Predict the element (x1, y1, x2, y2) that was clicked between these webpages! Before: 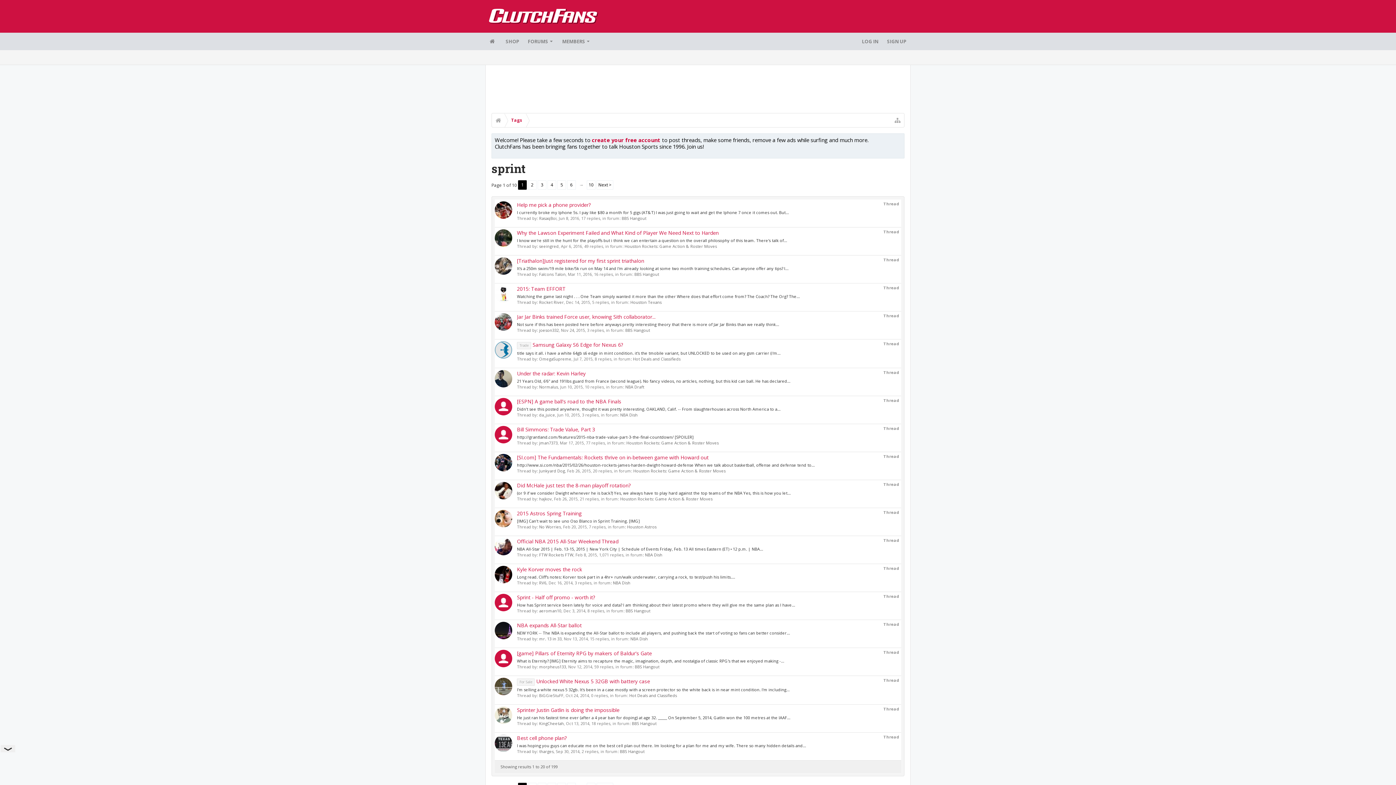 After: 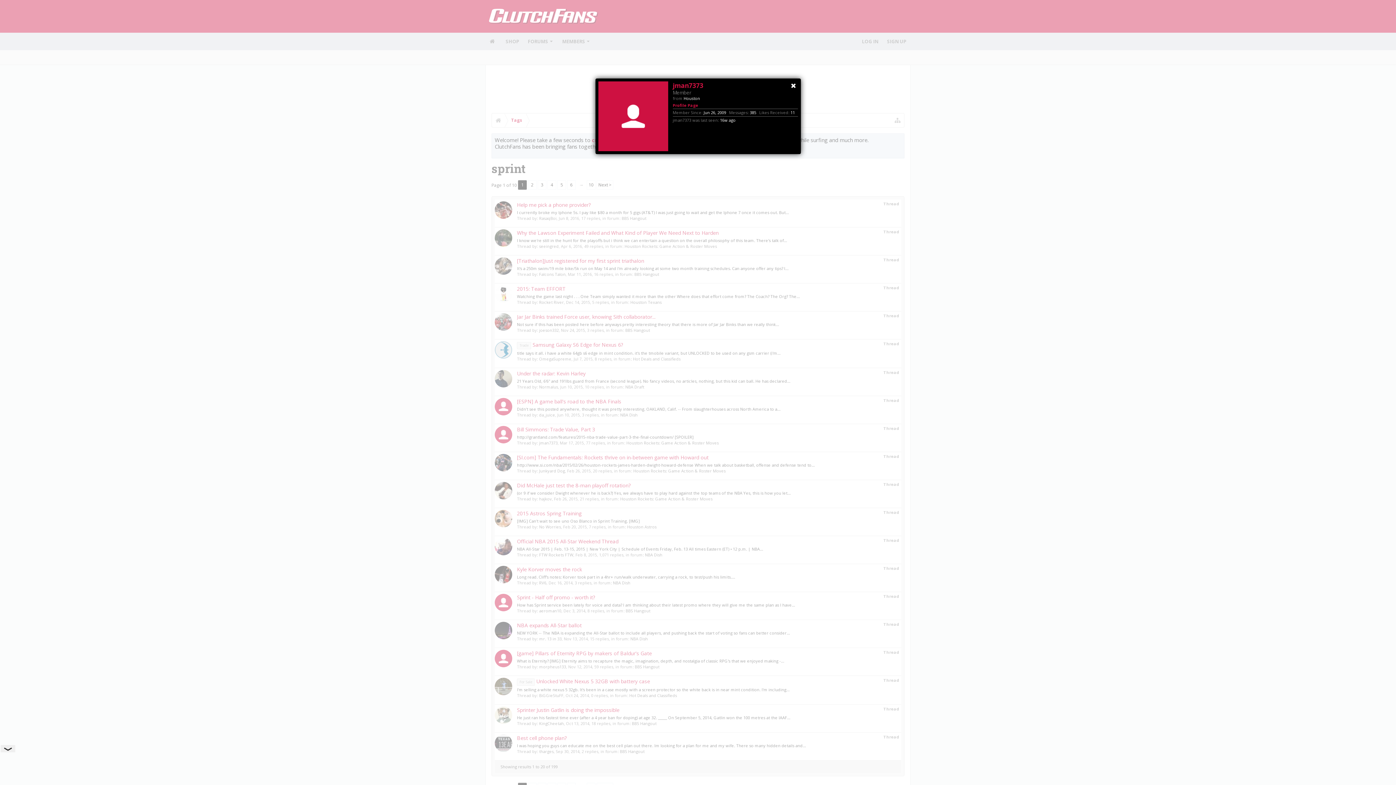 Action: bbox: (494, 426, 512, 444)